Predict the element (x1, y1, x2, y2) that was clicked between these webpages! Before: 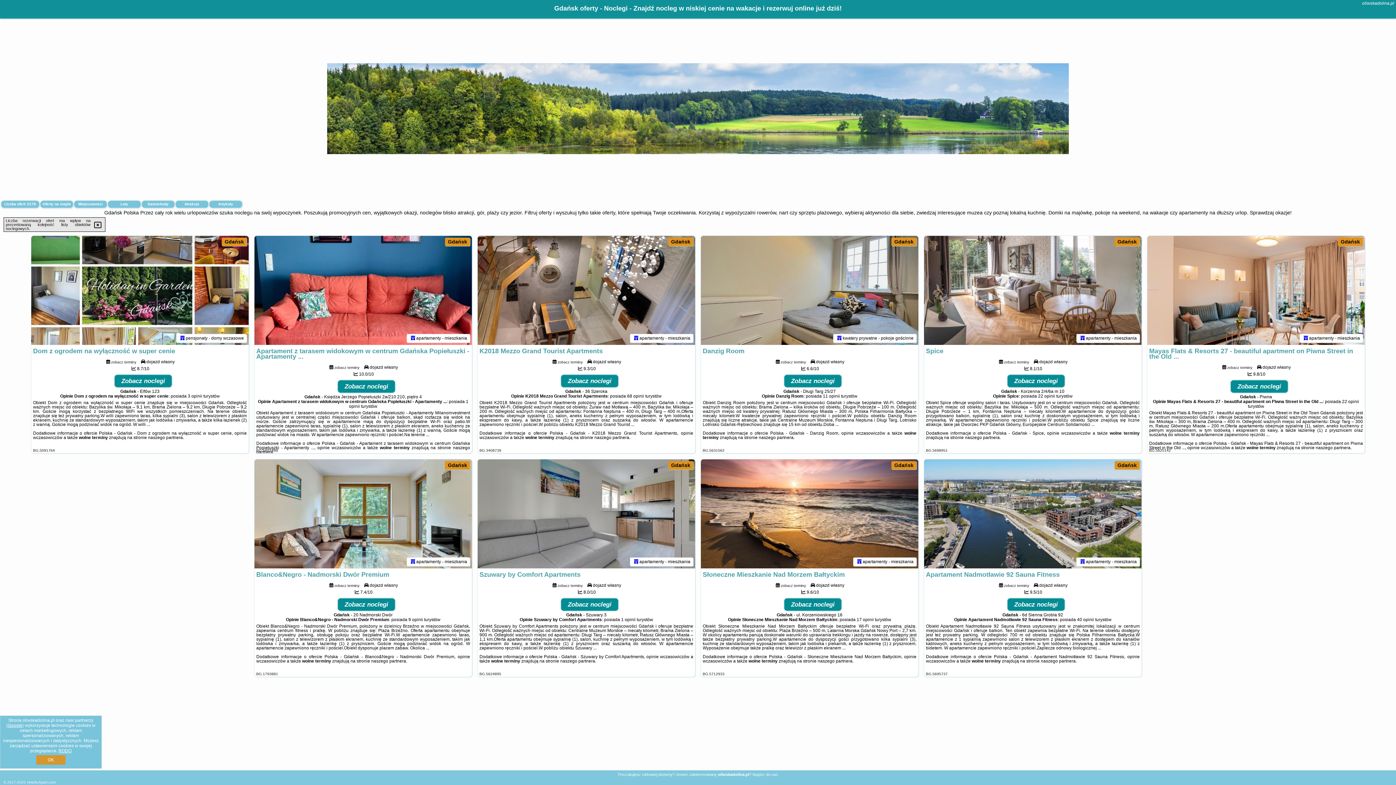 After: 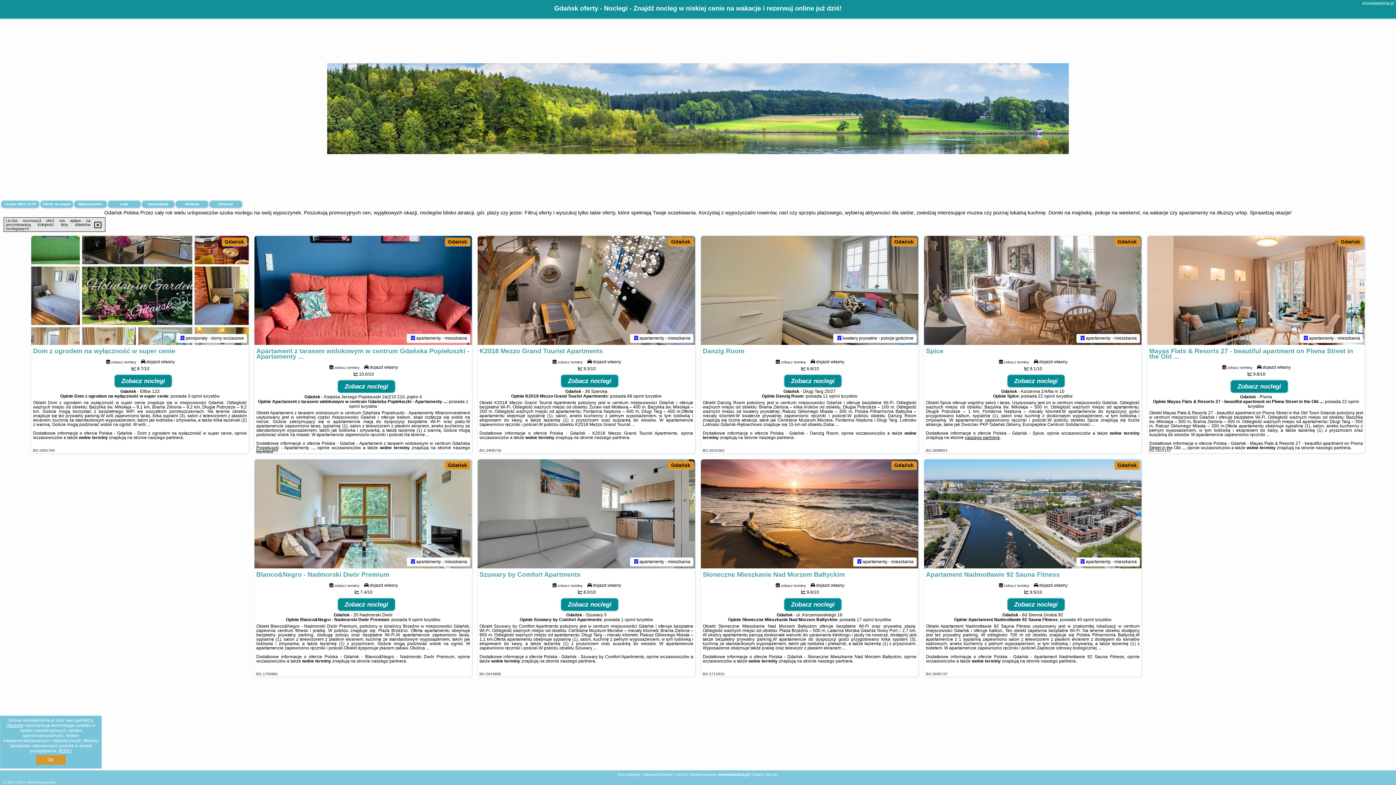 Action: bbox: (965, 435, 1000, 440) label: naszego partnera